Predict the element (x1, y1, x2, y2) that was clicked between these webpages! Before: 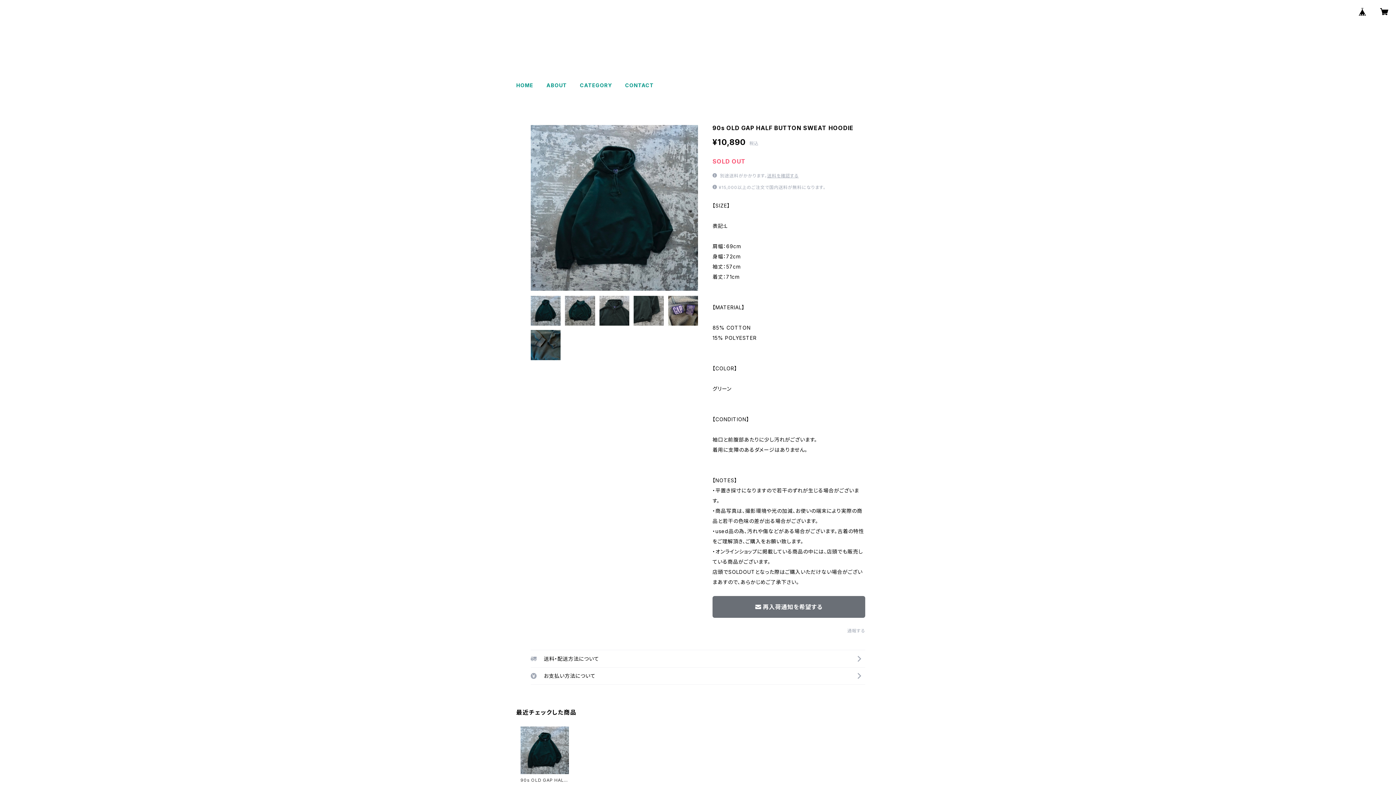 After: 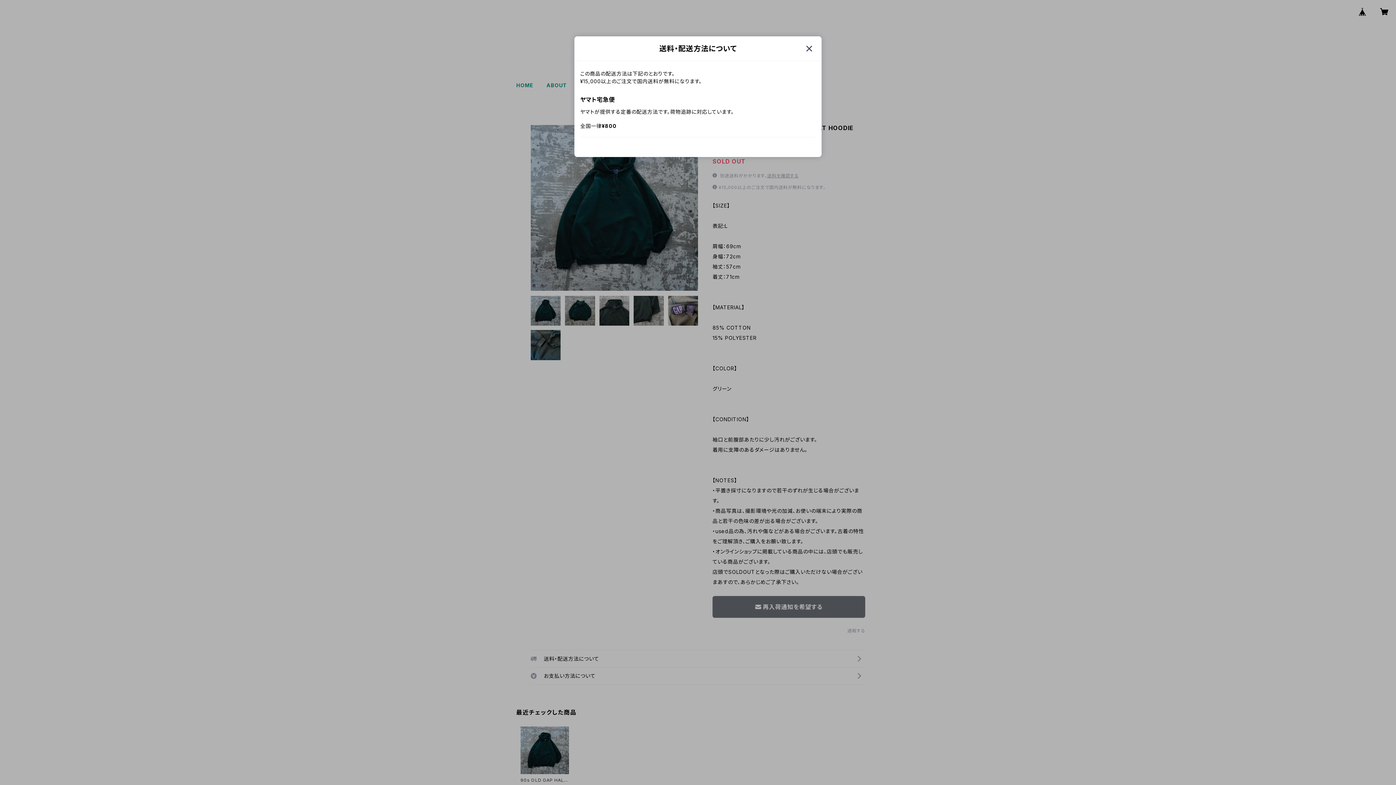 Action: label: 送料を確認する bbox: (767, 173, 798, 178)